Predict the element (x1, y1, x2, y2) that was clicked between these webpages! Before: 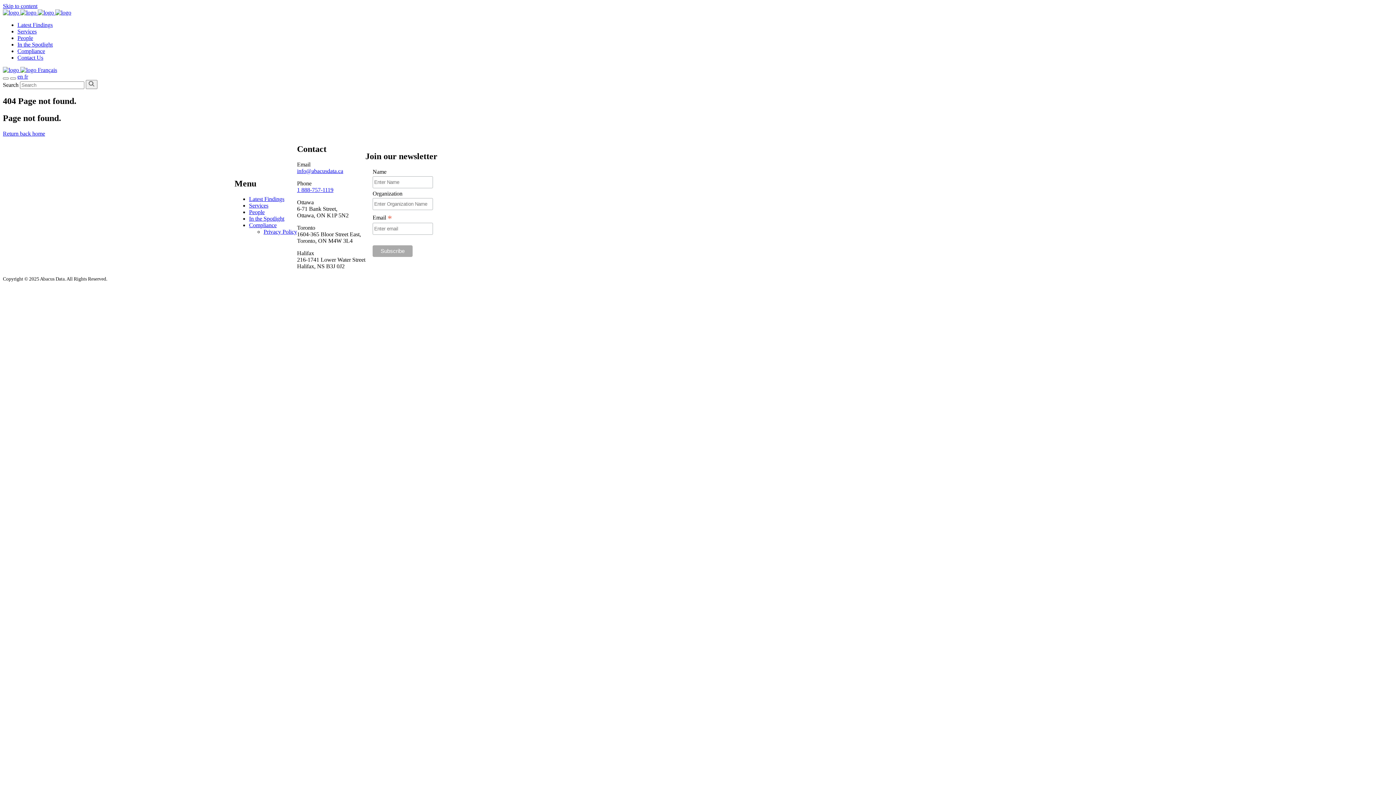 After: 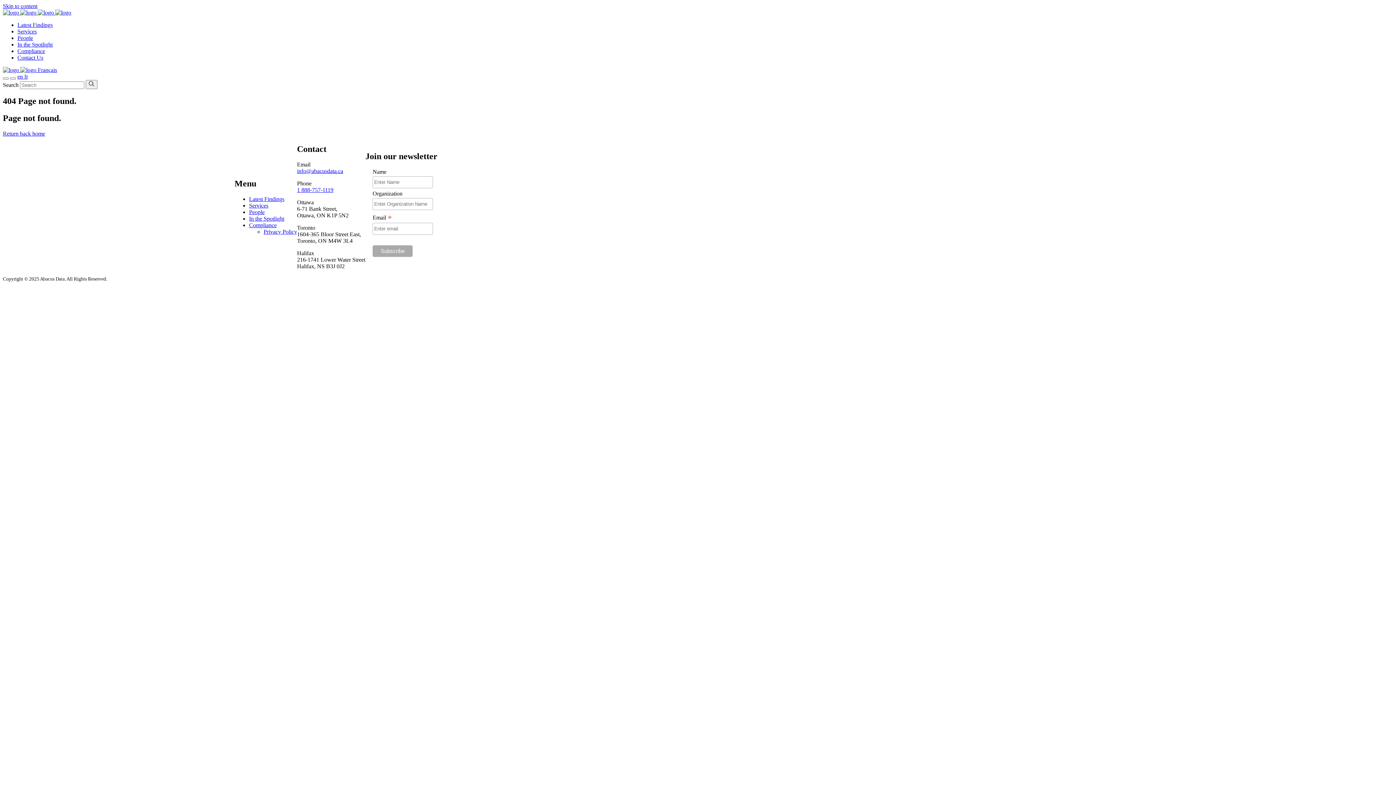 Action: label: Skip to content bbox: (2, 2, 37, 9)